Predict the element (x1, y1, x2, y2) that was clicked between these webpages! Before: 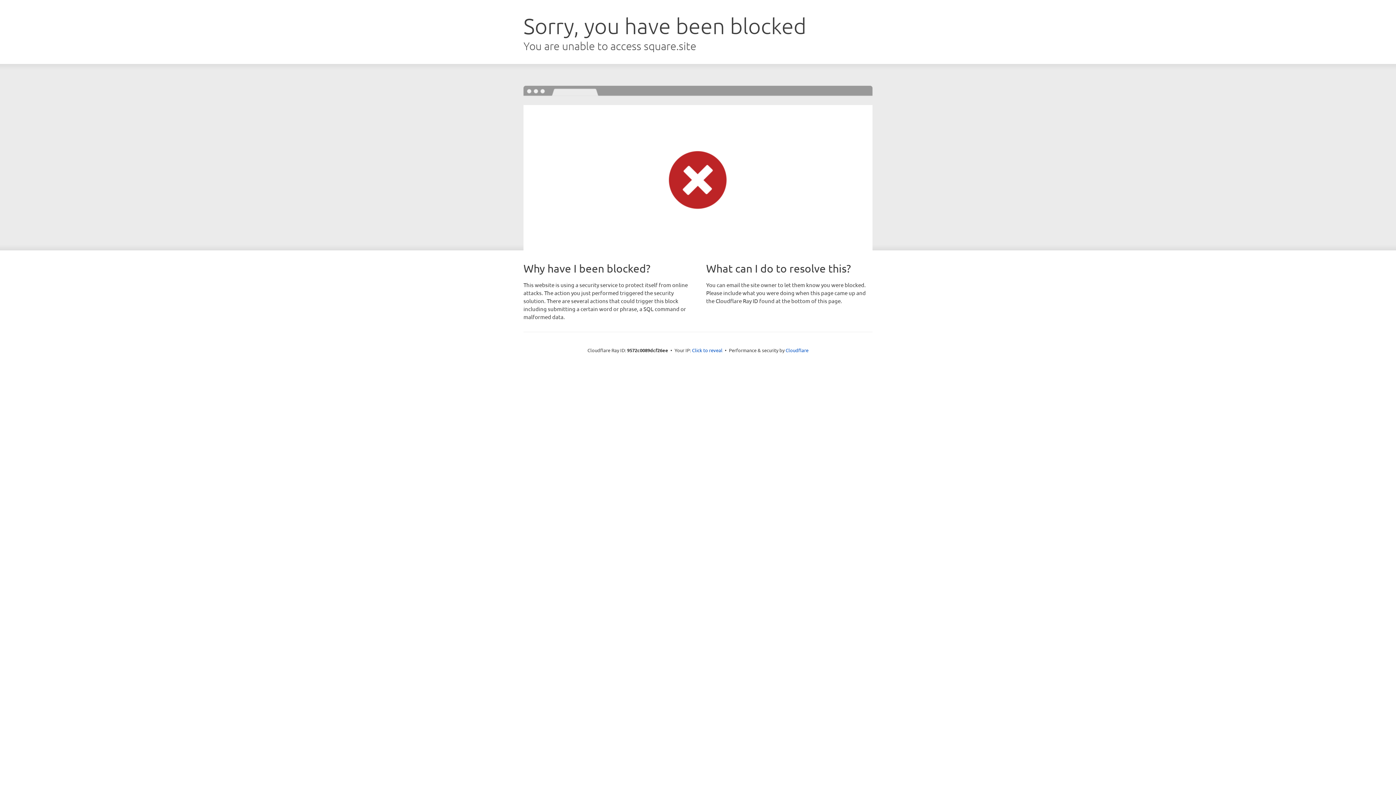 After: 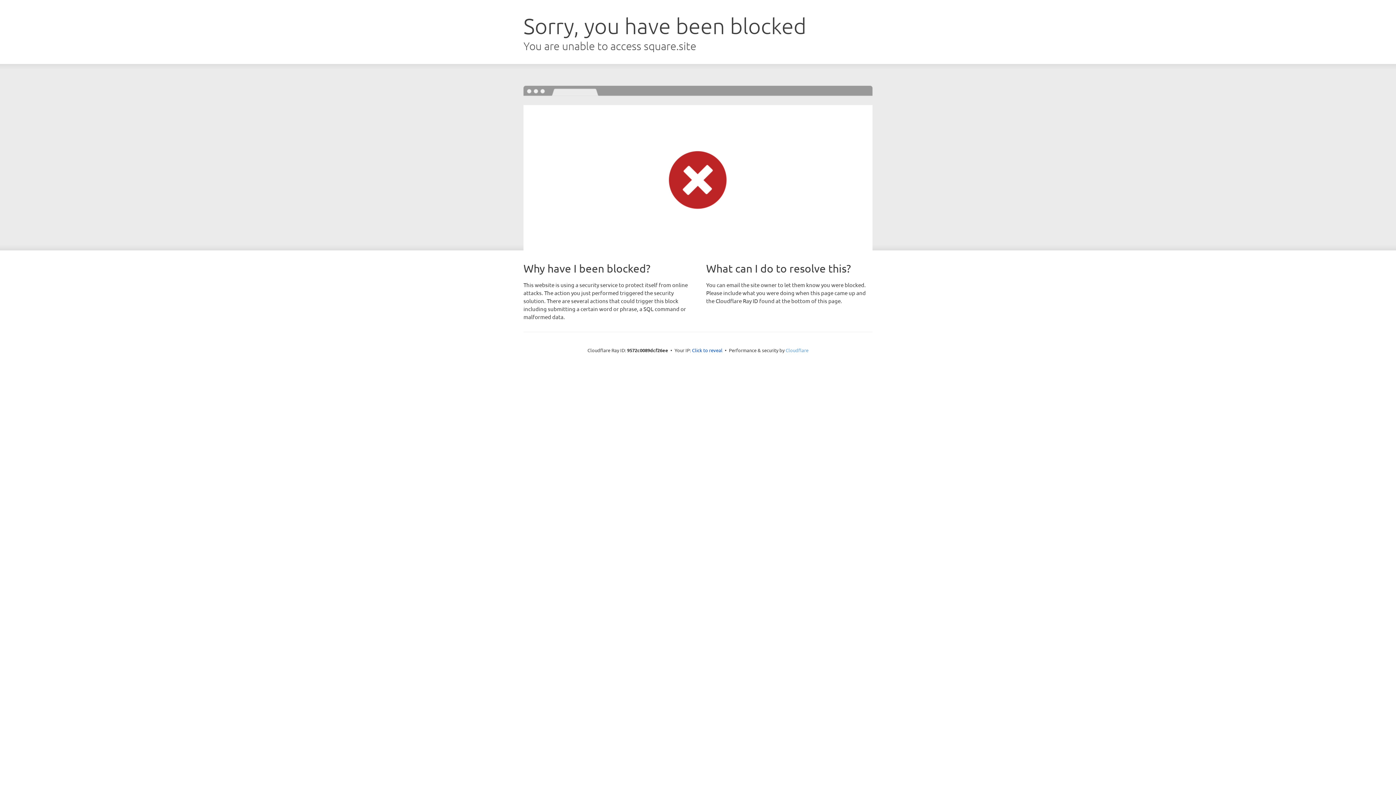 Action: bbox: (785, 347, 808, 353) label: Cloudflare